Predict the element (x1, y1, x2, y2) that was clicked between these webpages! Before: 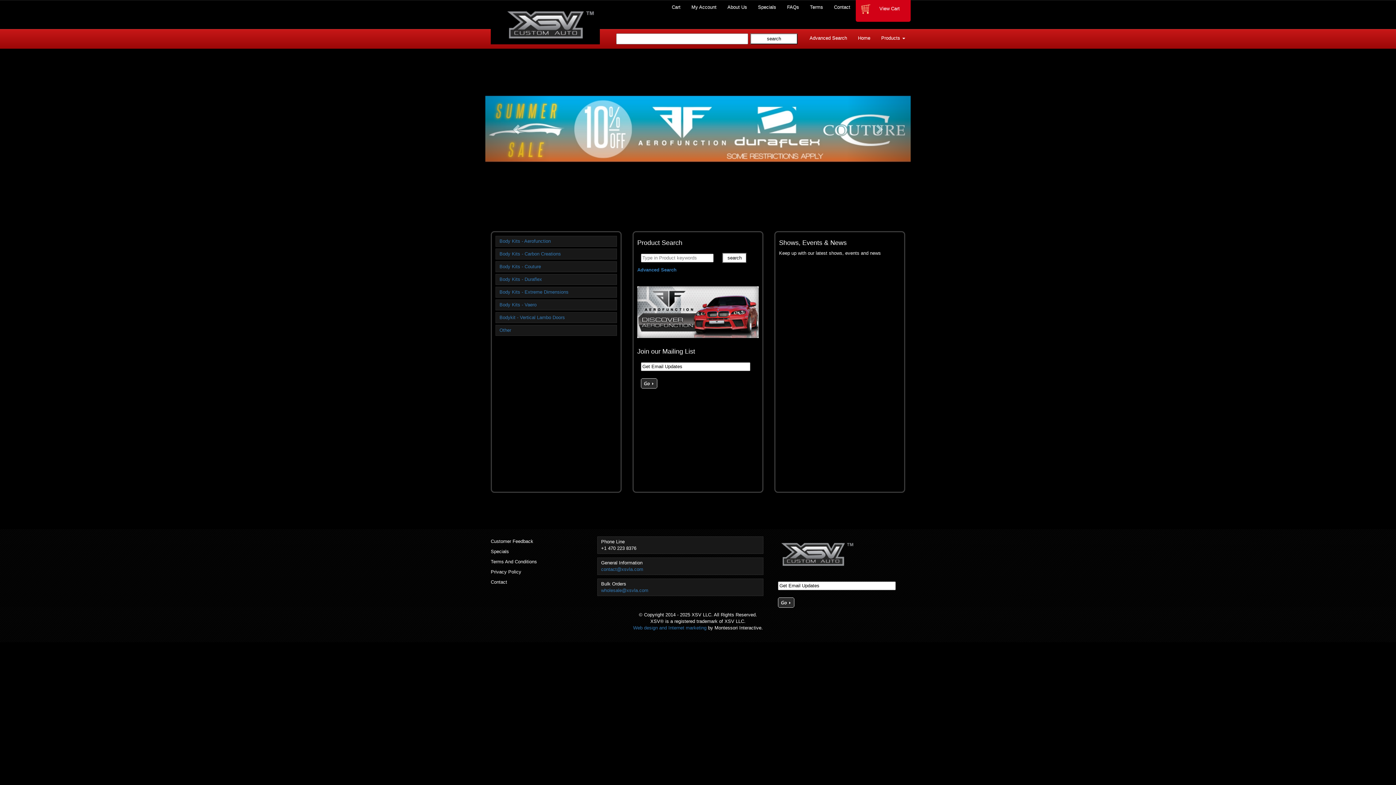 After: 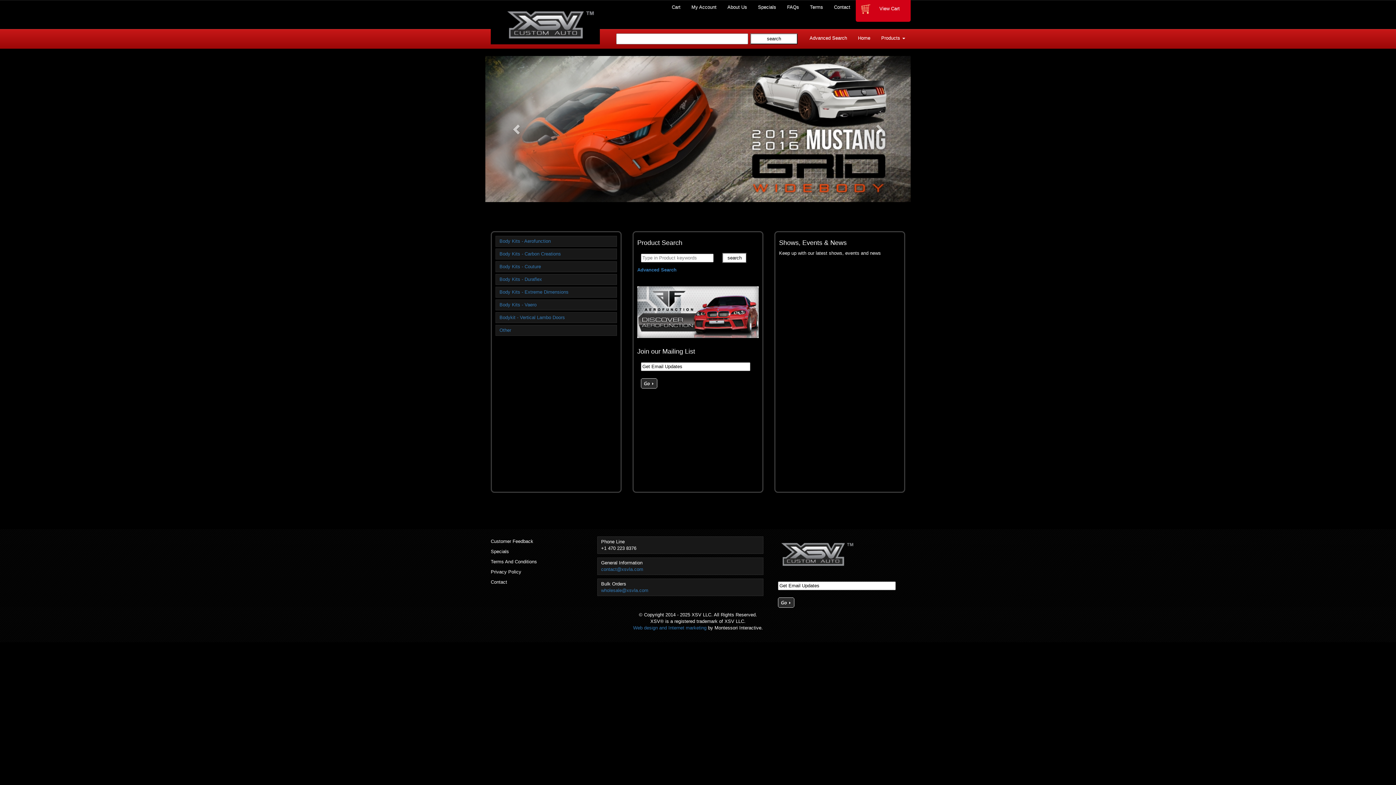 Action: bbox: (637, 308, 758, 314)